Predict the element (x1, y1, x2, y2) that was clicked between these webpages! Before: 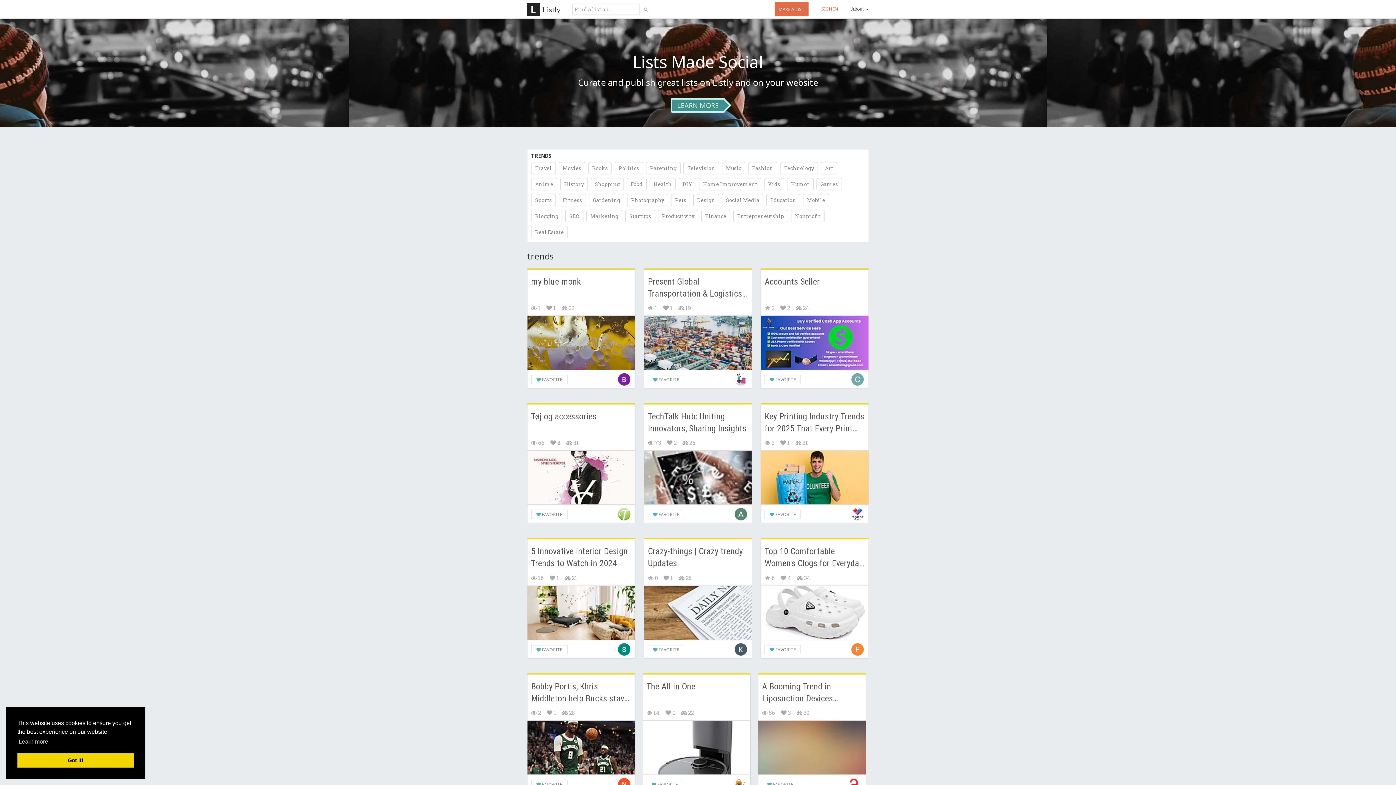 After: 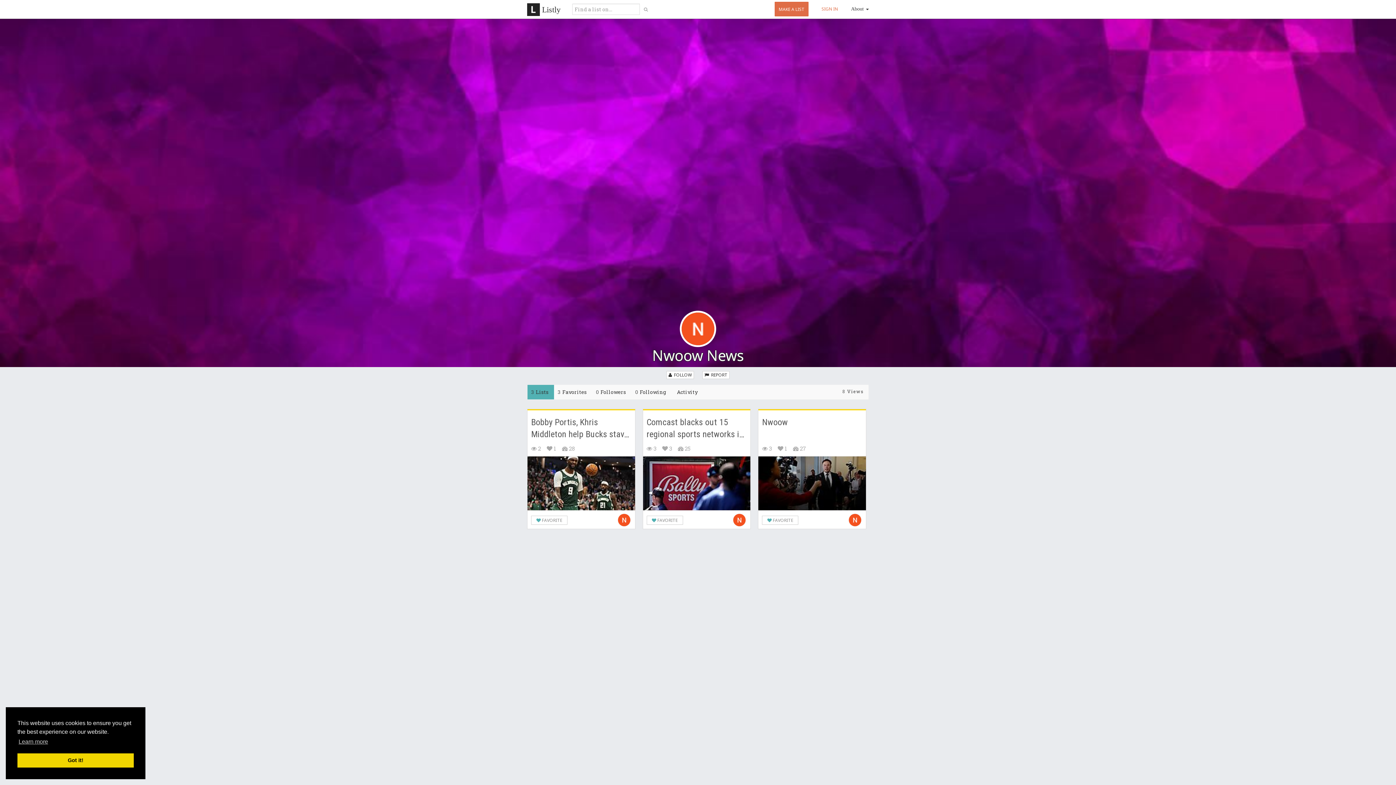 Action: bbox: (615, 778, 631, 791)